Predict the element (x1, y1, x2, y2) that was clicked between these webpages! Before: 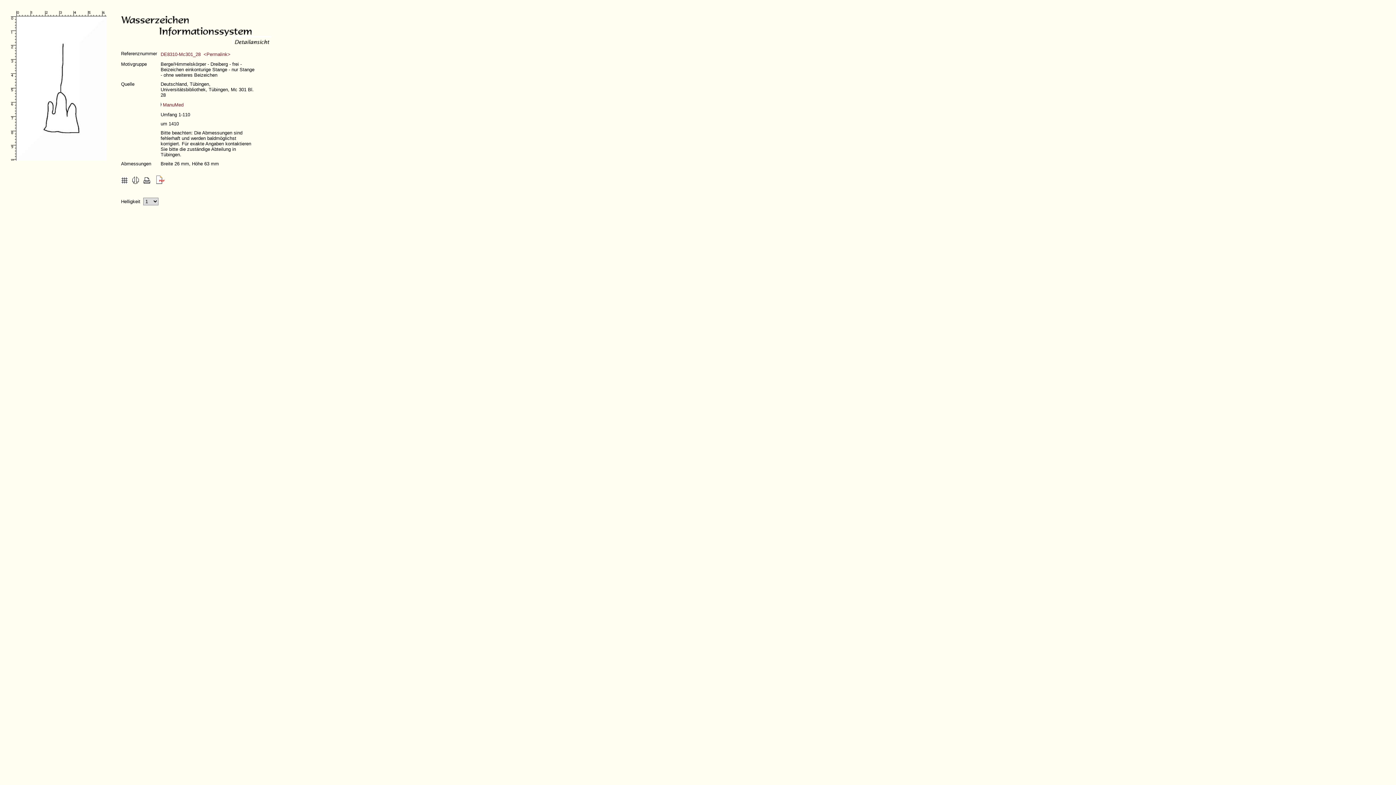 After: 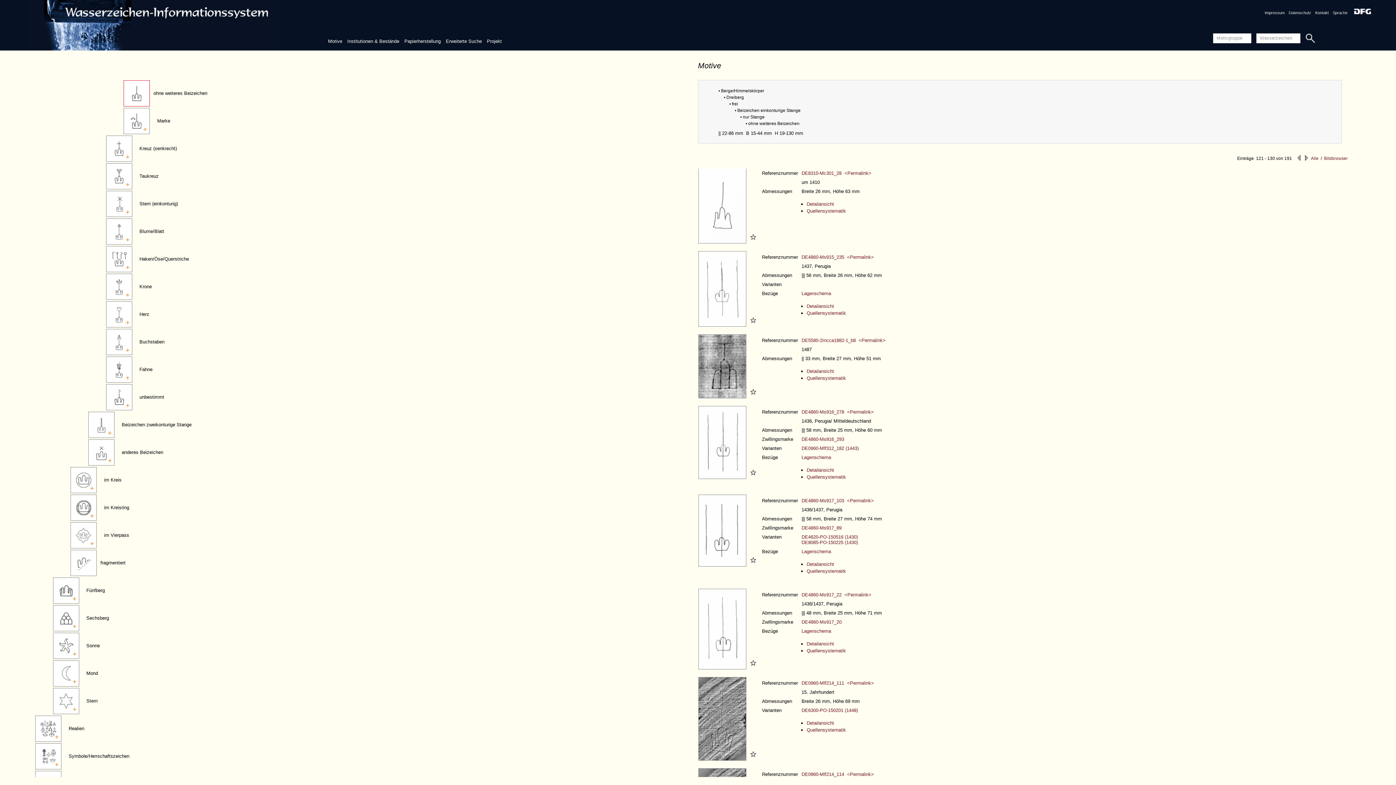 Action: bbox: (160, 51, 230, 57) label: DE8310-Mc301_28  <Permalink>